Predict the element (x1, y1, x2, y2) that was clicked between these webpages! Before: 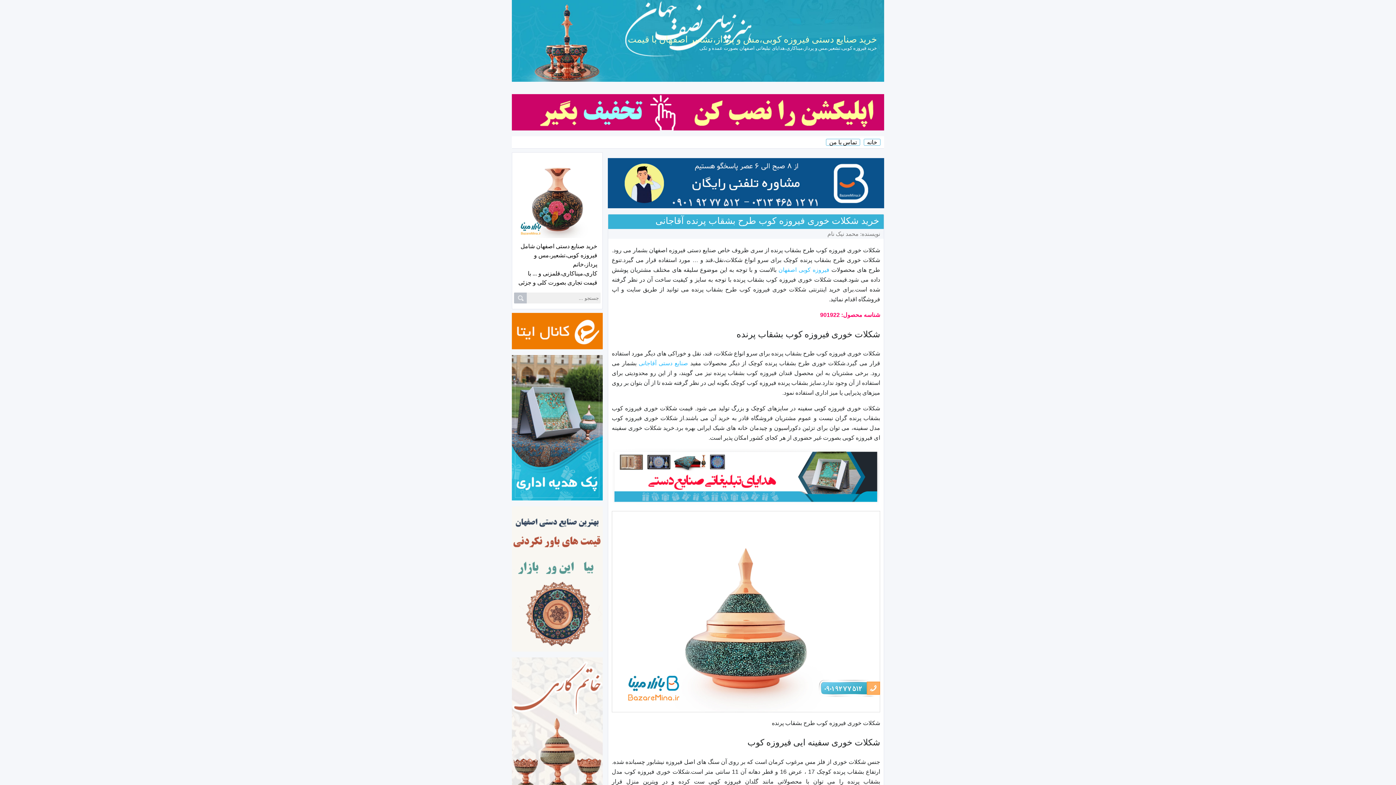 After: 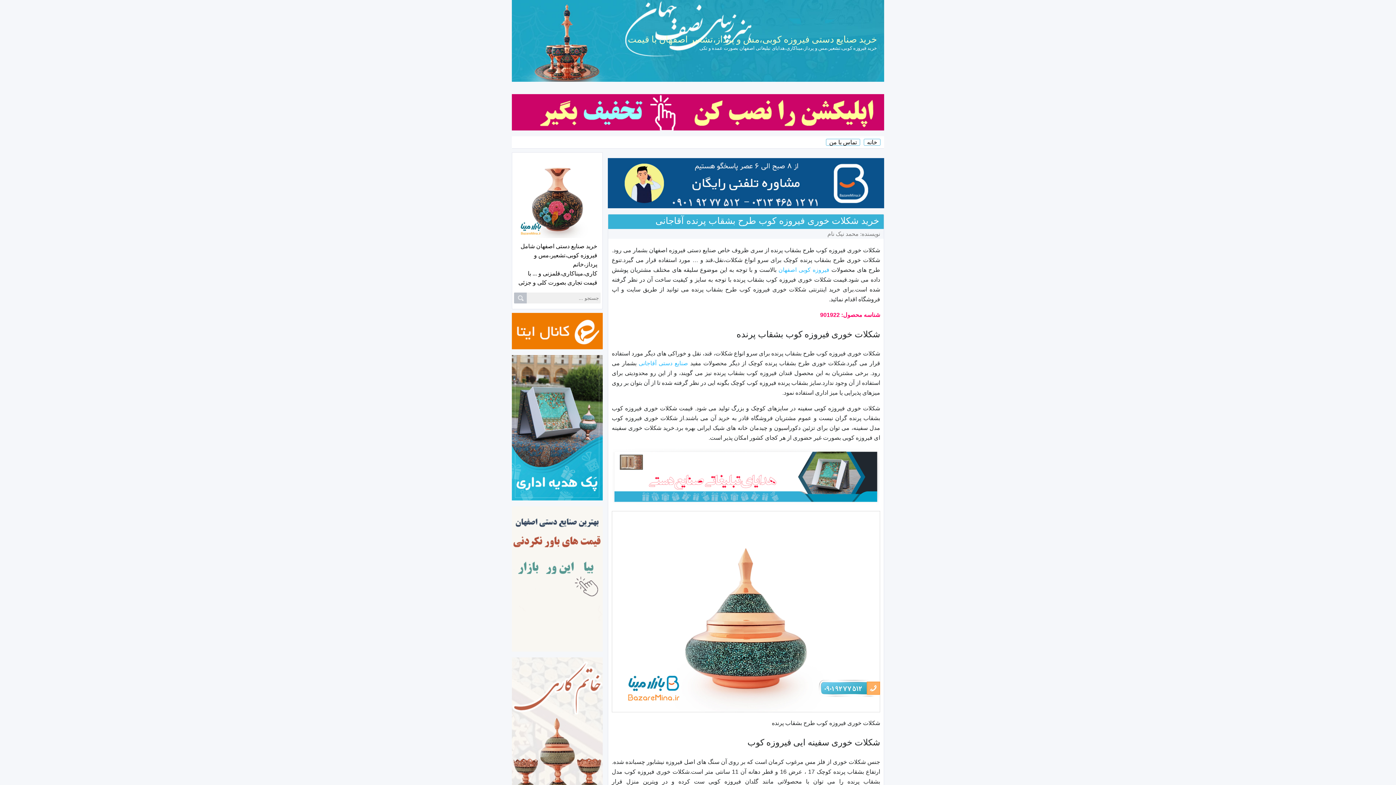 Action: bbox: (778, 266, 829, 272) label: فیروزه کوبی اصفهان